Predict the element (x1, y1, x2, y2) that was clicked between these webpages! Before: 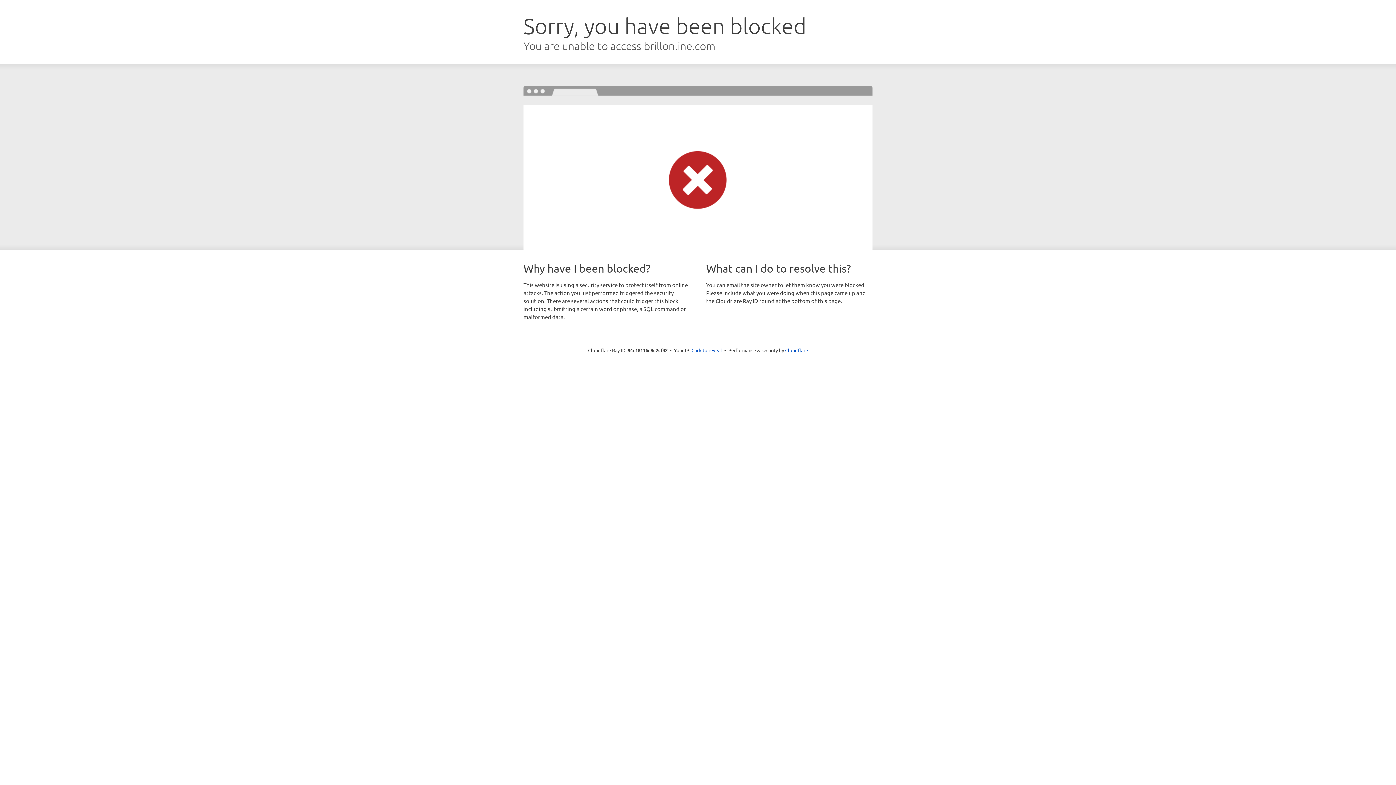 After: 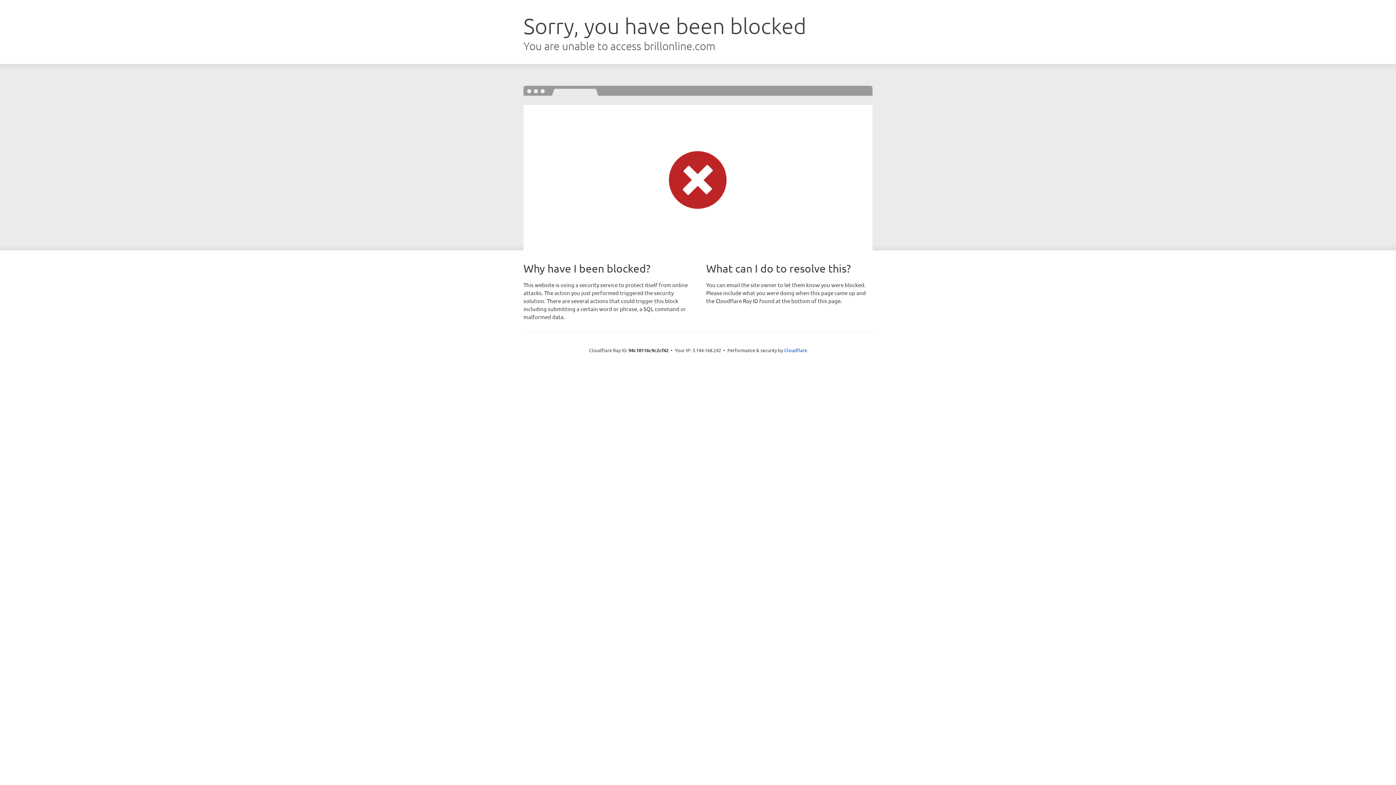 Action: label: Click to reveal bbox: (691, 346, 722, 353)